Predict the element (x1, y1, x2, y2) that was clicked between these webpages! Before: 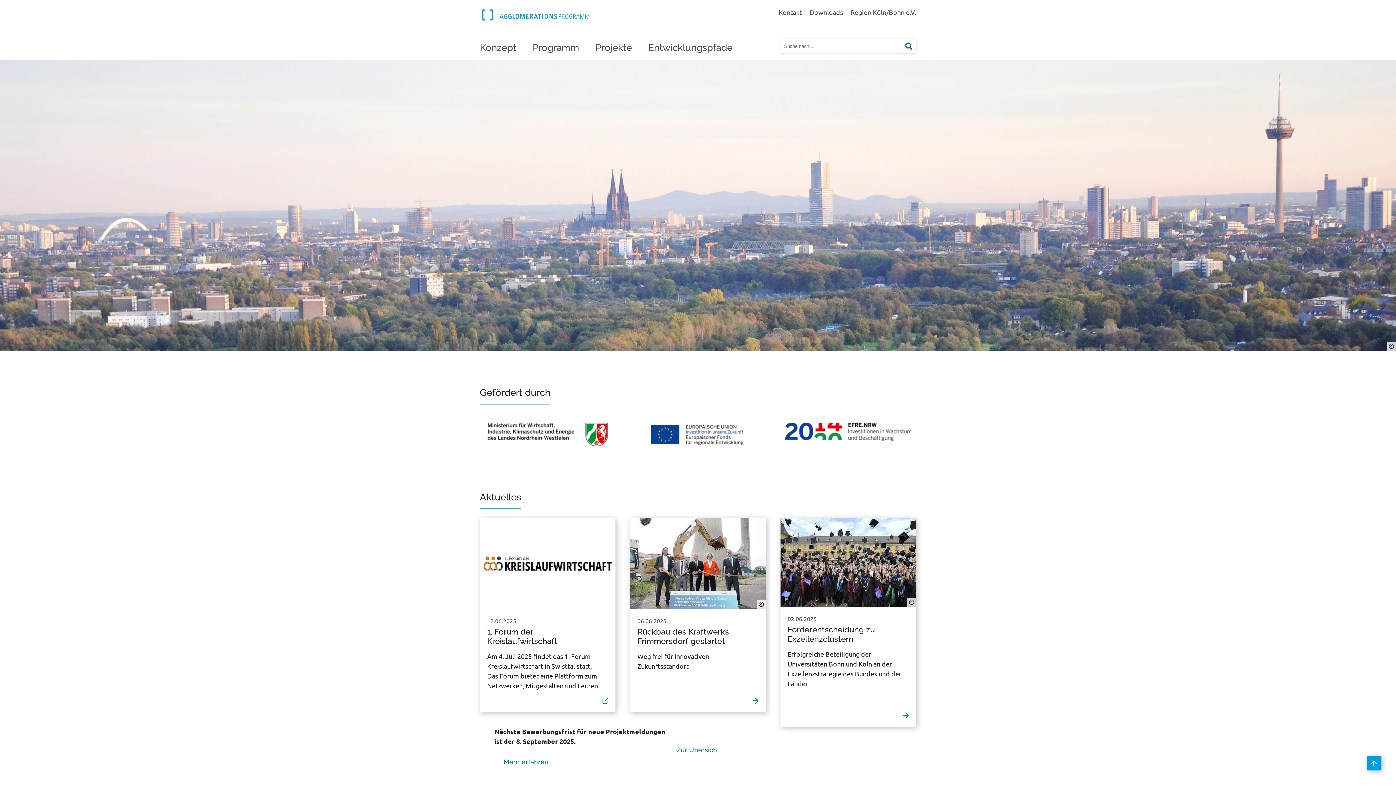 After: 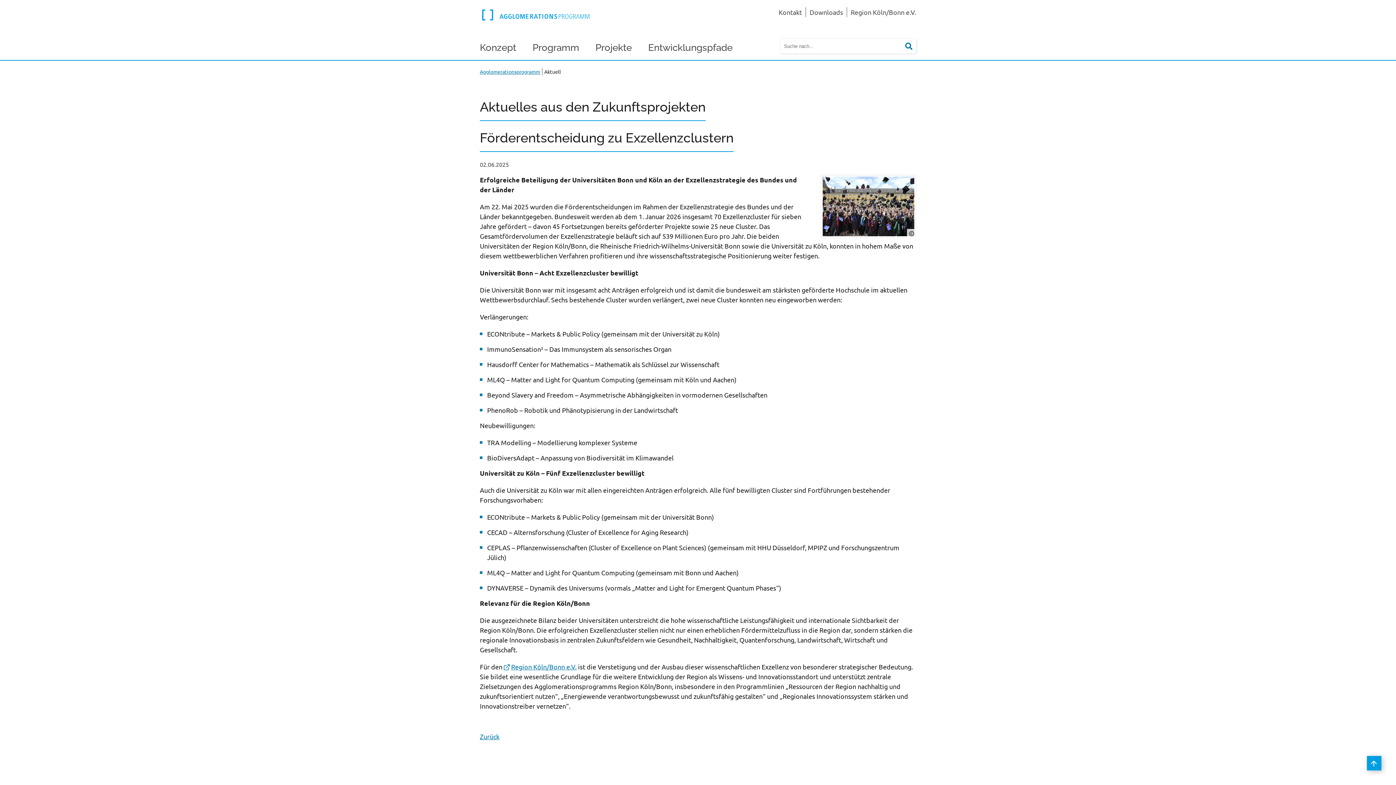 Action: bbox: (780, 518, 916, 727) label: 02.06.2025
Förderentscheidung zu Exzellenzclustern

Erfolgreiche Beteiligung der Universitäten Bonn und Köln an der Exzellenzstrategie des Bundes und der Länder